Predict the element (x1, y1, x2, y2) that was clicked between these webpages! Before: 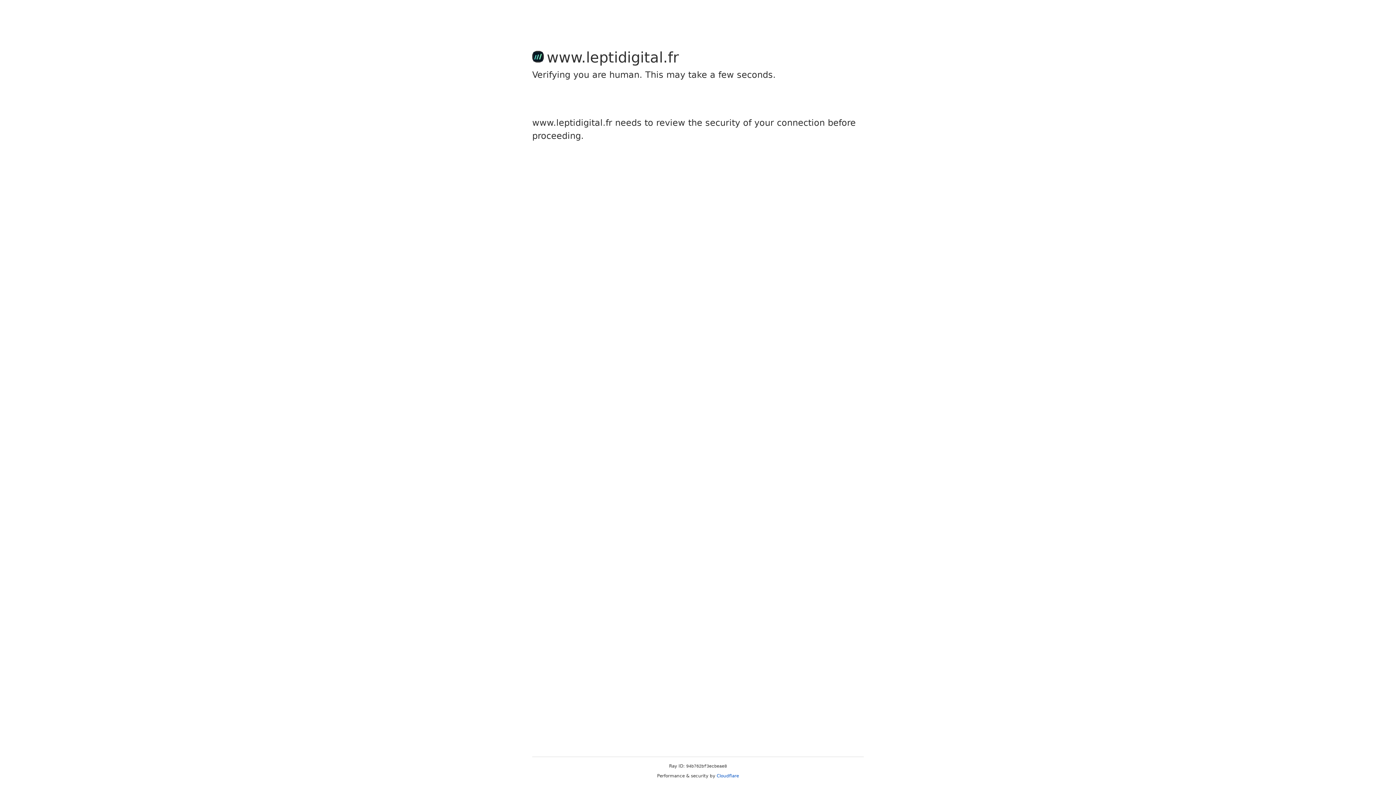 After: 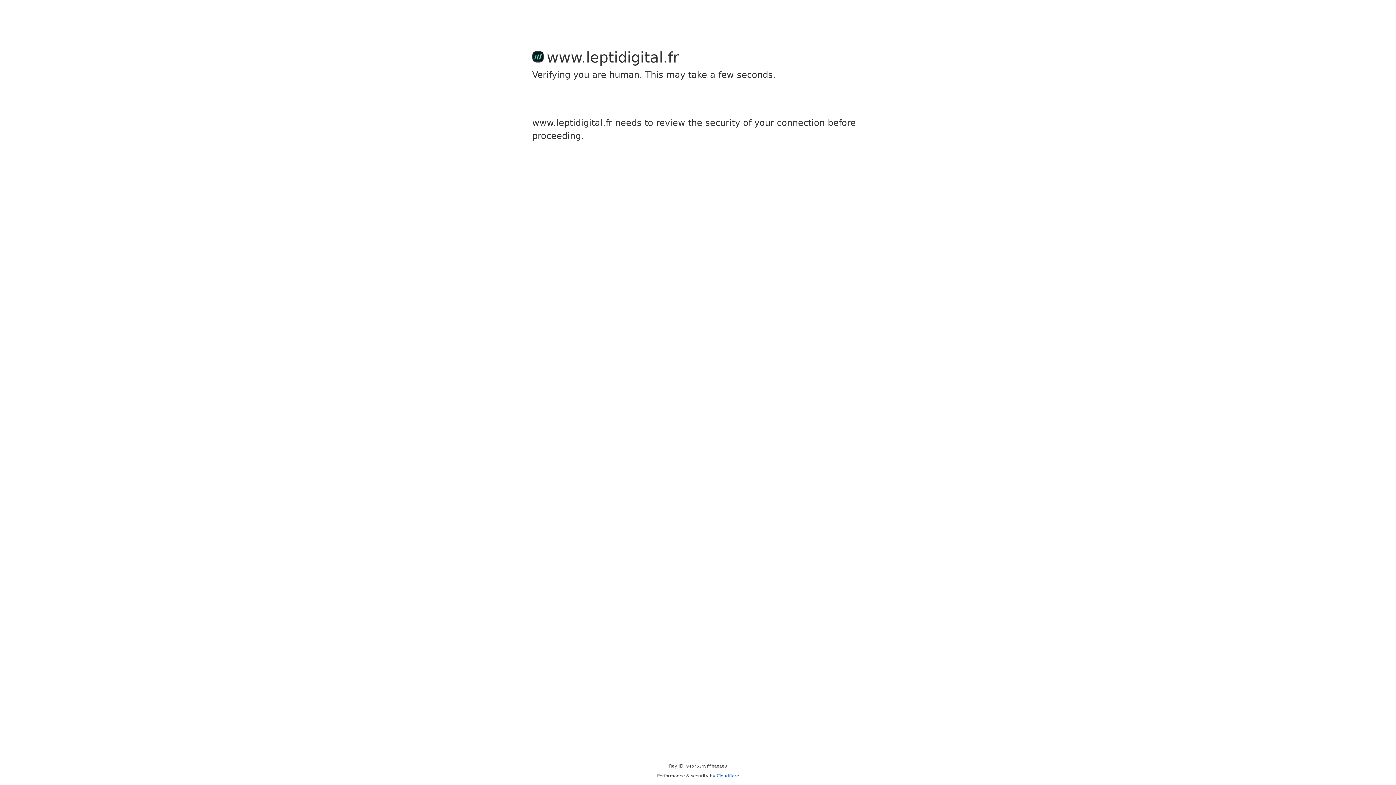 Action: bbox: (716, 773, 739, 778) label: Cloudflare